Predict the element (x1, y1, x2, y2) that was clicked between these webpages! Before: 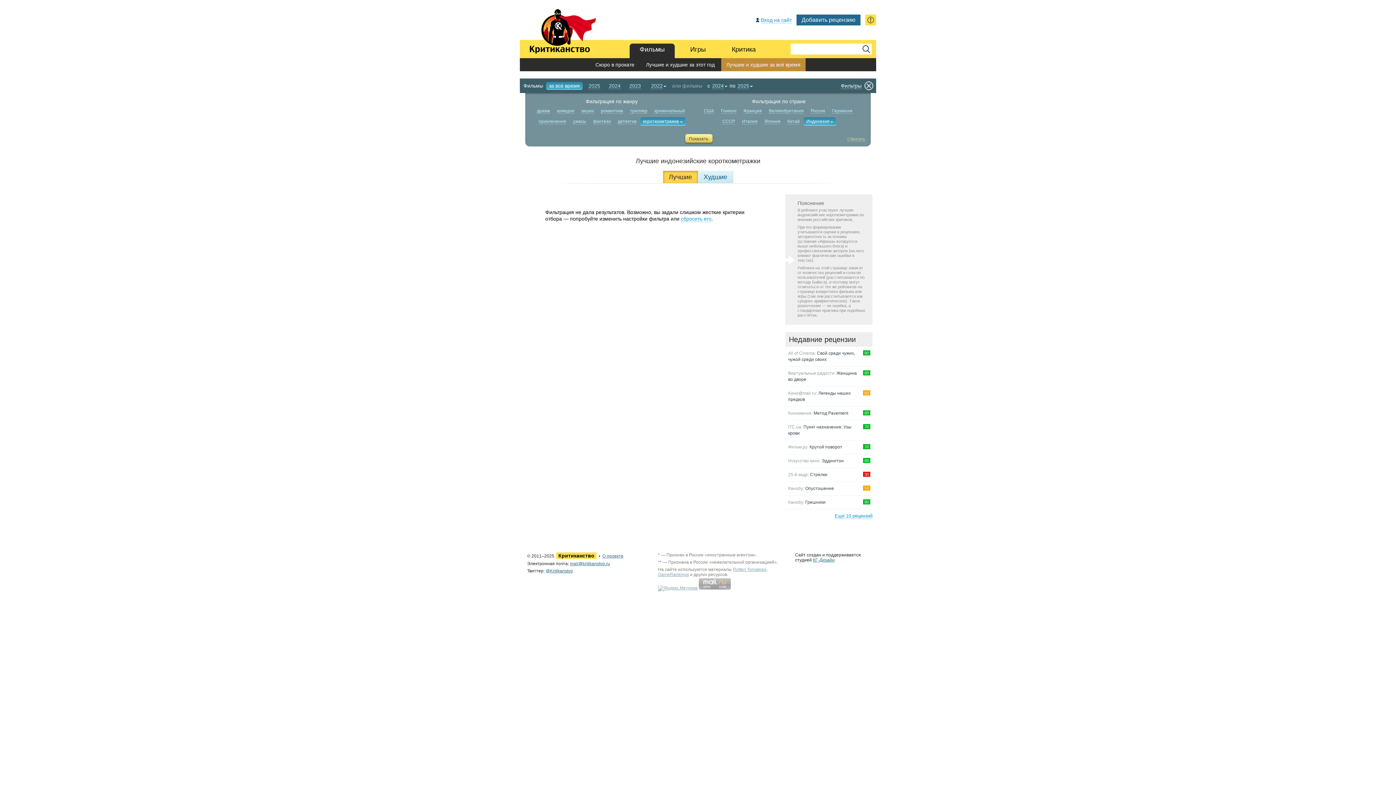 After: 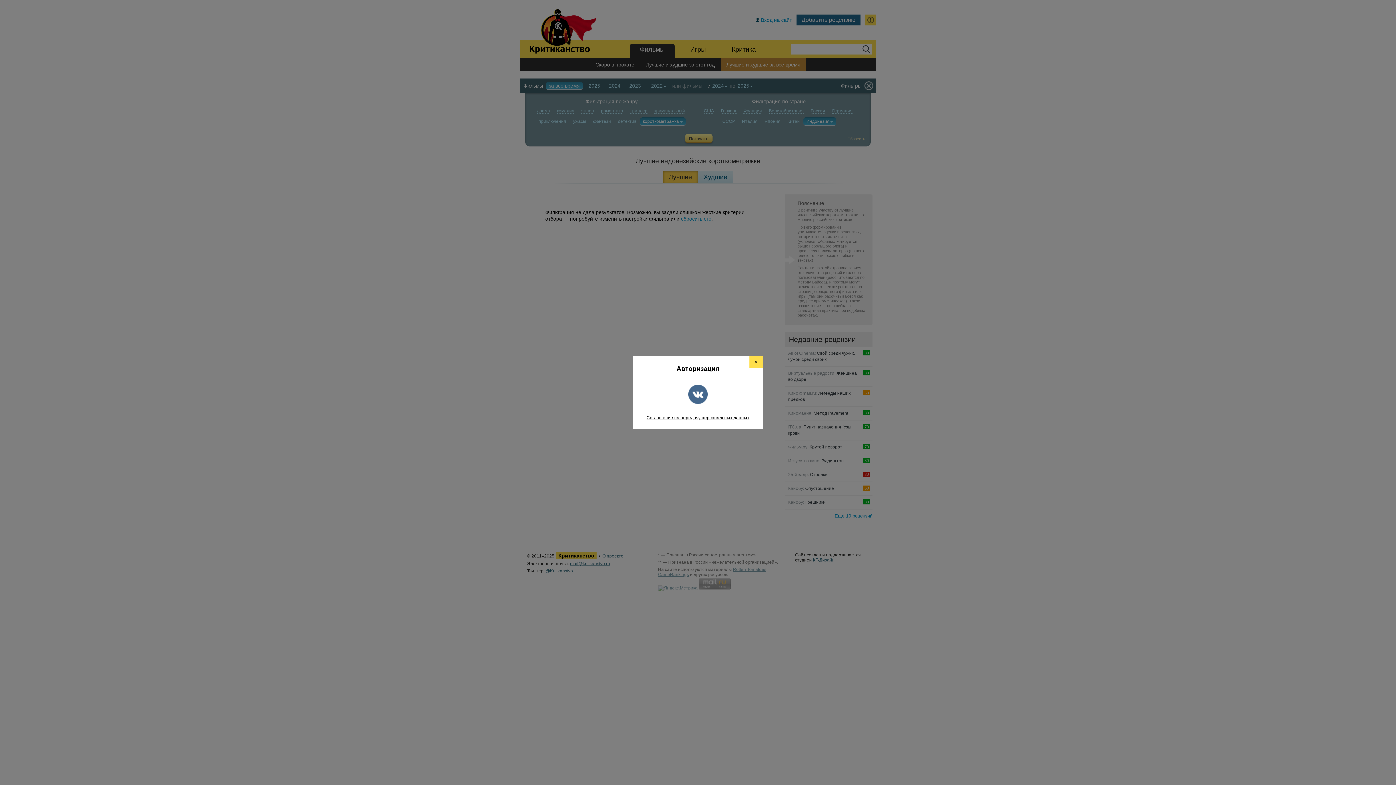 Action: bbox: (756, 17, 795, 22) label: Вход на сайт